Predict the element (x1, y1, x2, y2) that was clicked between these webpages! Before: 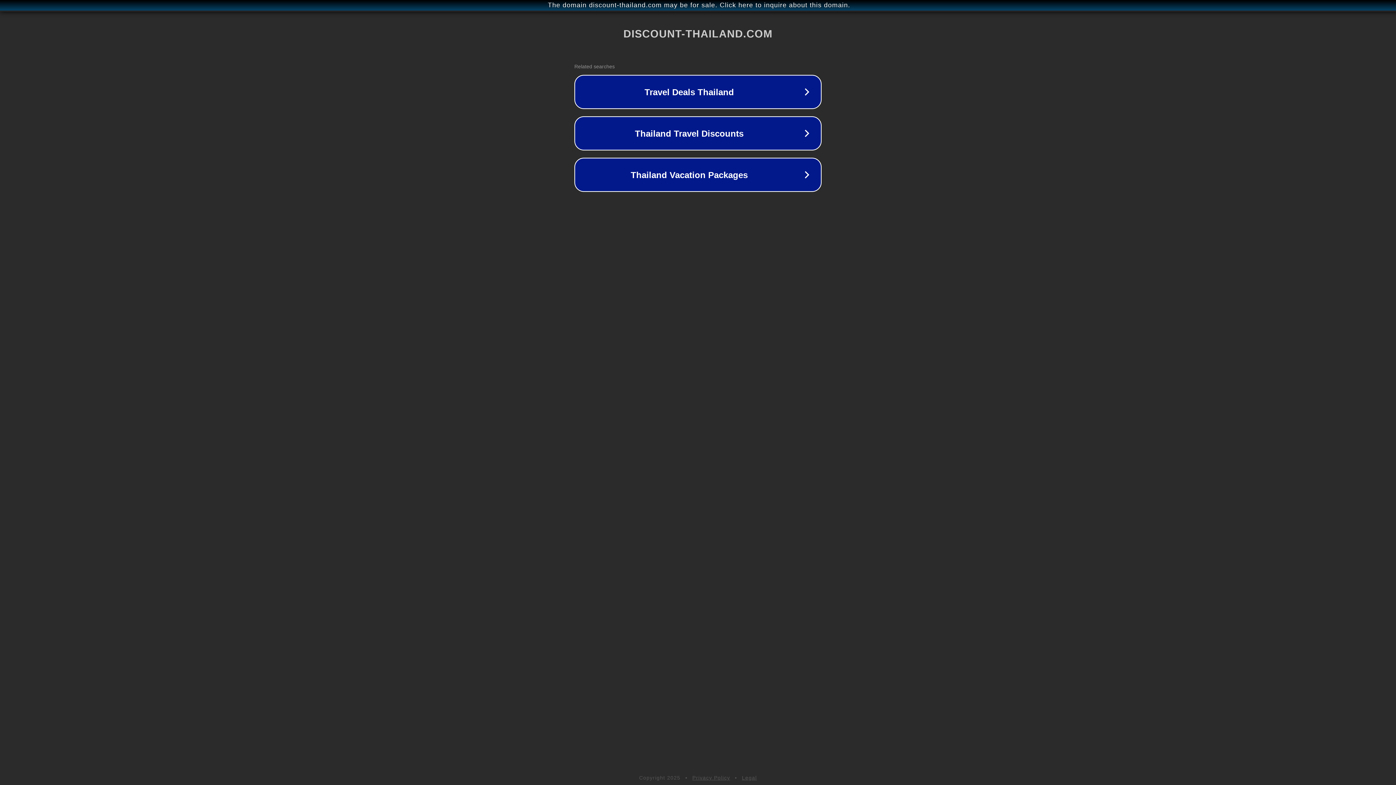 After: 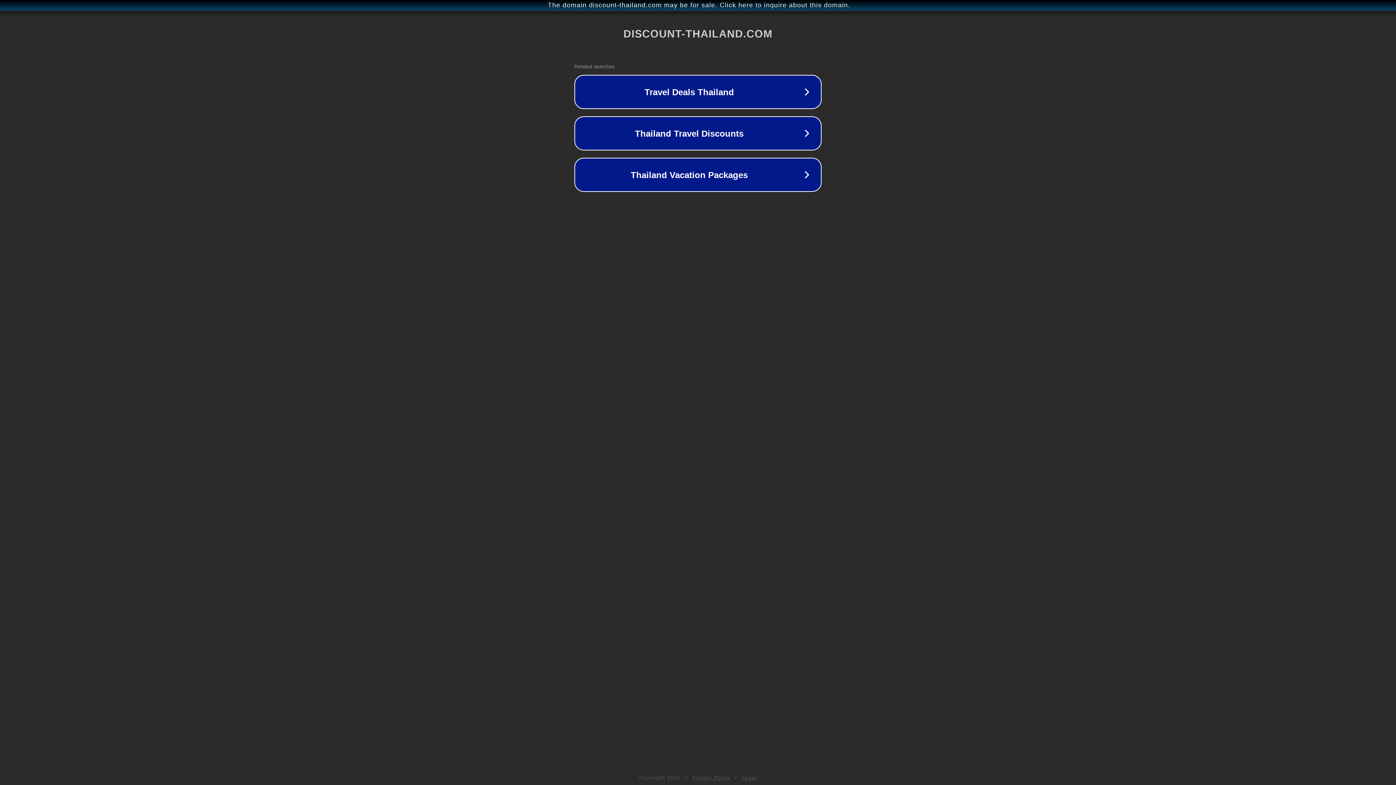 Action: label: Privacy Policy bbox: (692, 775, 730, 781)